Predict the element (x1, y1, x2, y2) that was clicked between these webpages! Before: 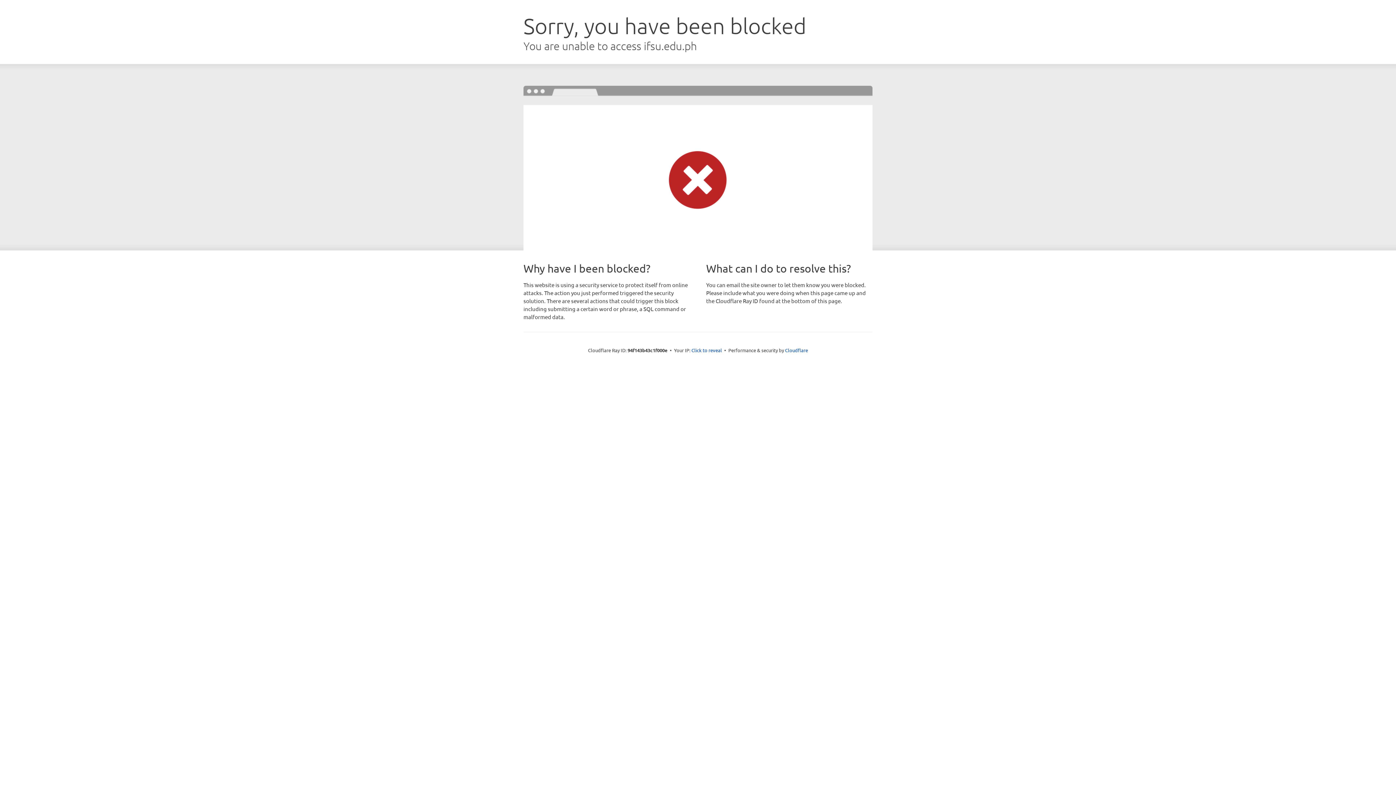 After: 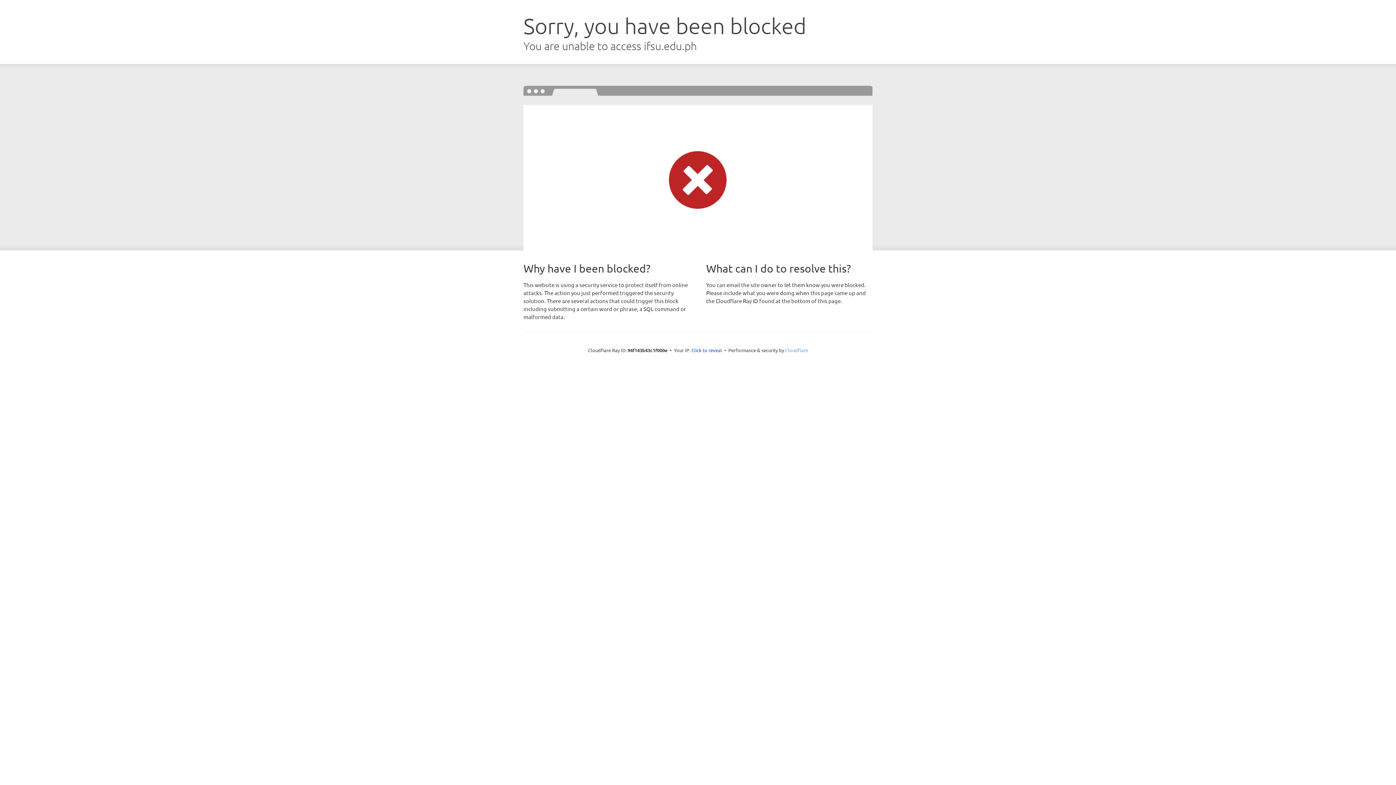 Action: bbox: (785, 347, 808, 353) label: Cloudflare